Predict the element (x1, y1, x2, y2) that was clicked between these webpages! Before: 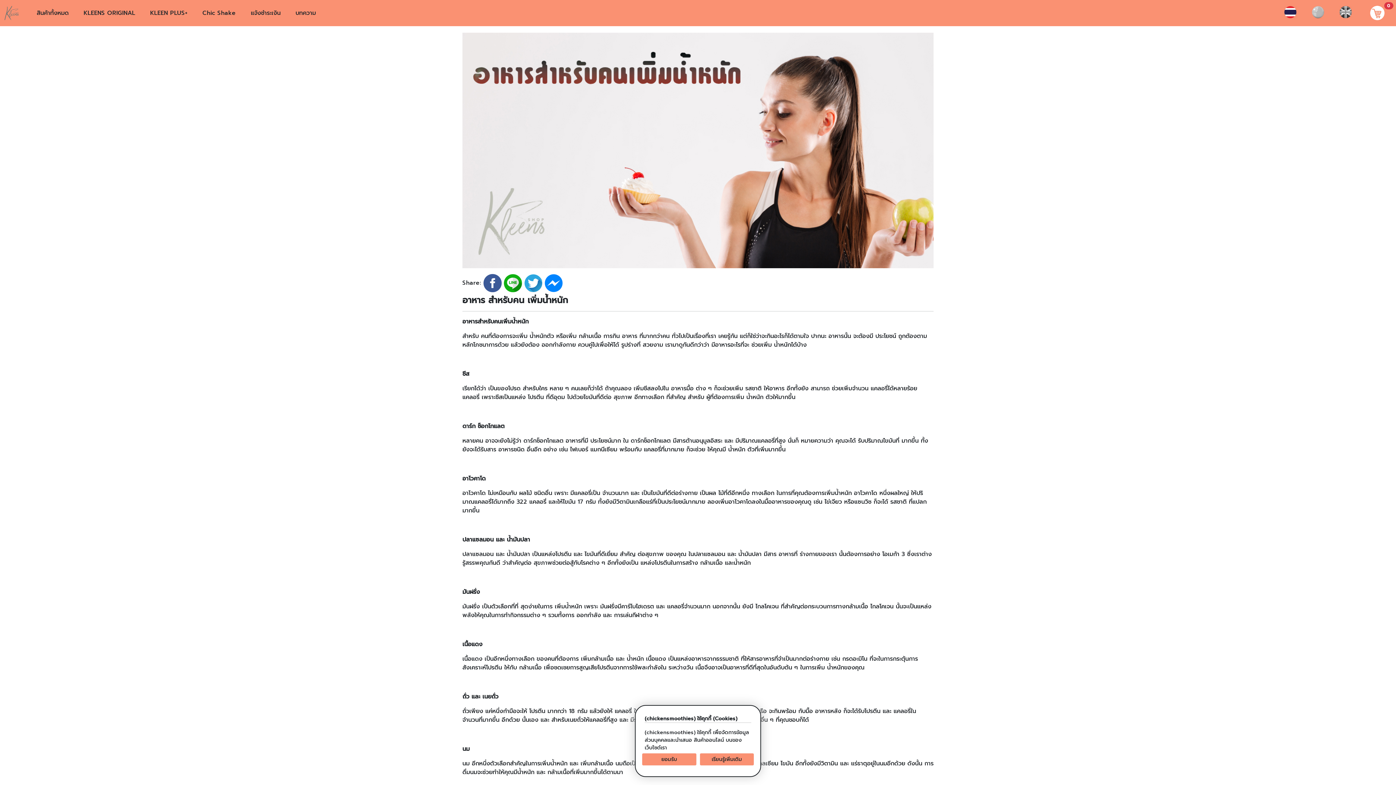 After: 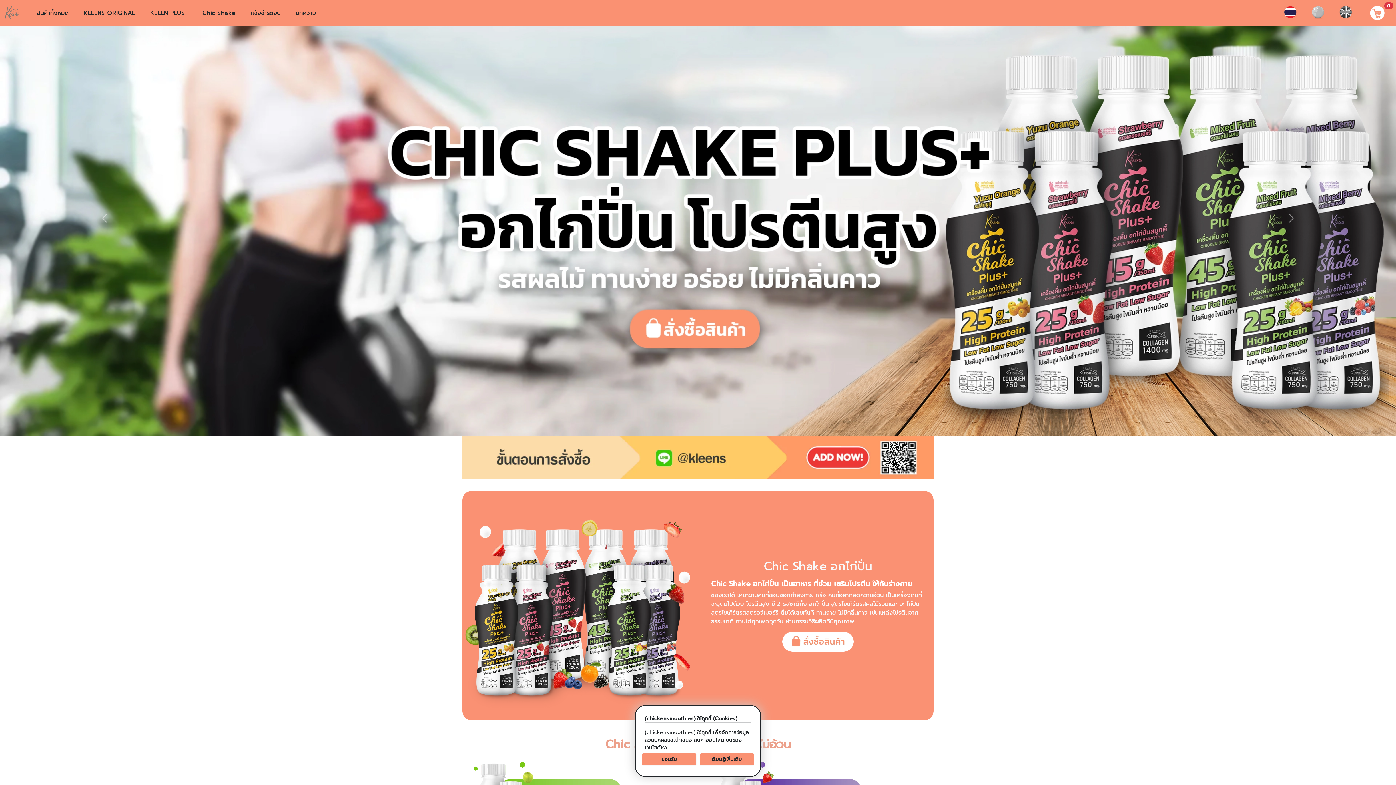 Action: bbox: (199, 5, 238, 20) label: Chic Shake